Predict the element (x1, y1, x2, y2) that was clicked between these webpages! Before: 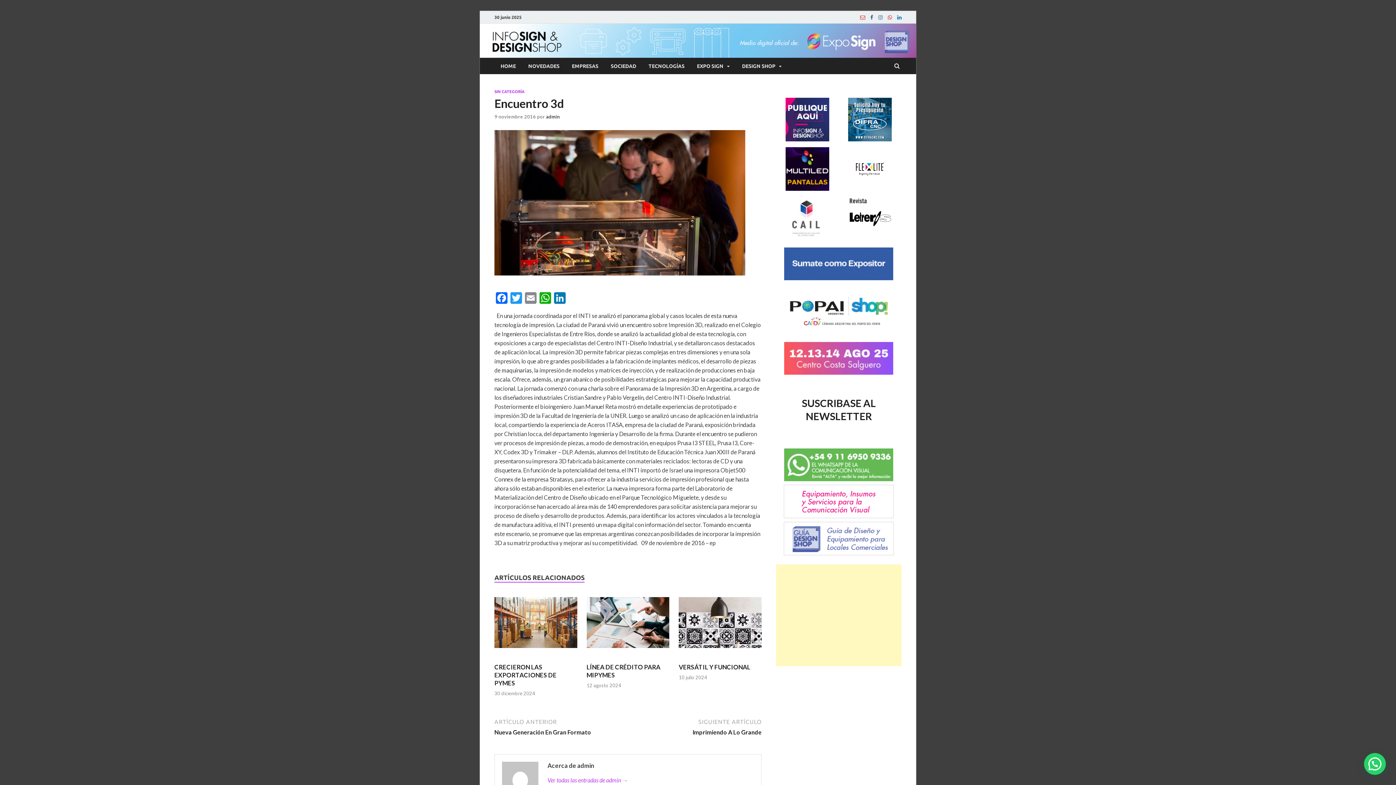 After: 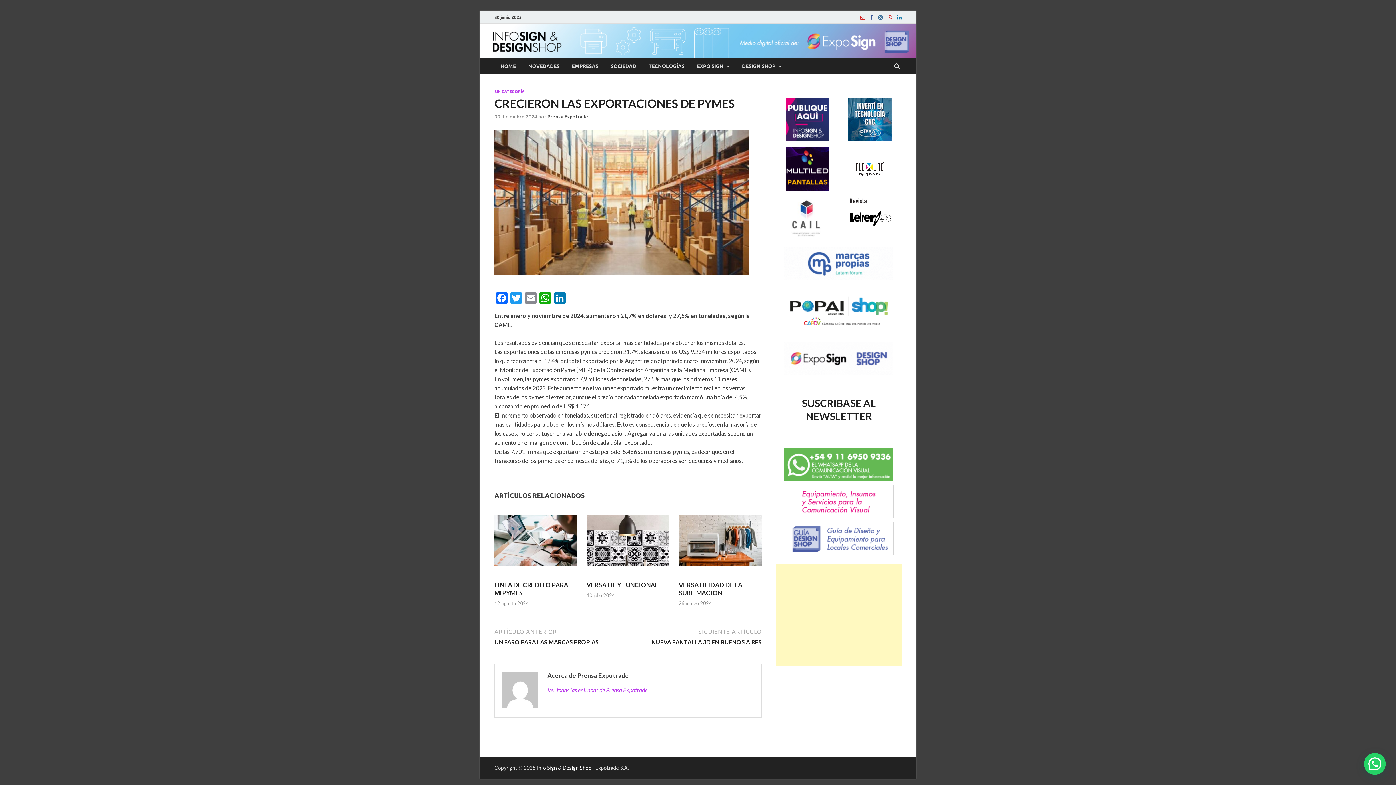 Action: bbox: (494, 597, 577, 654)